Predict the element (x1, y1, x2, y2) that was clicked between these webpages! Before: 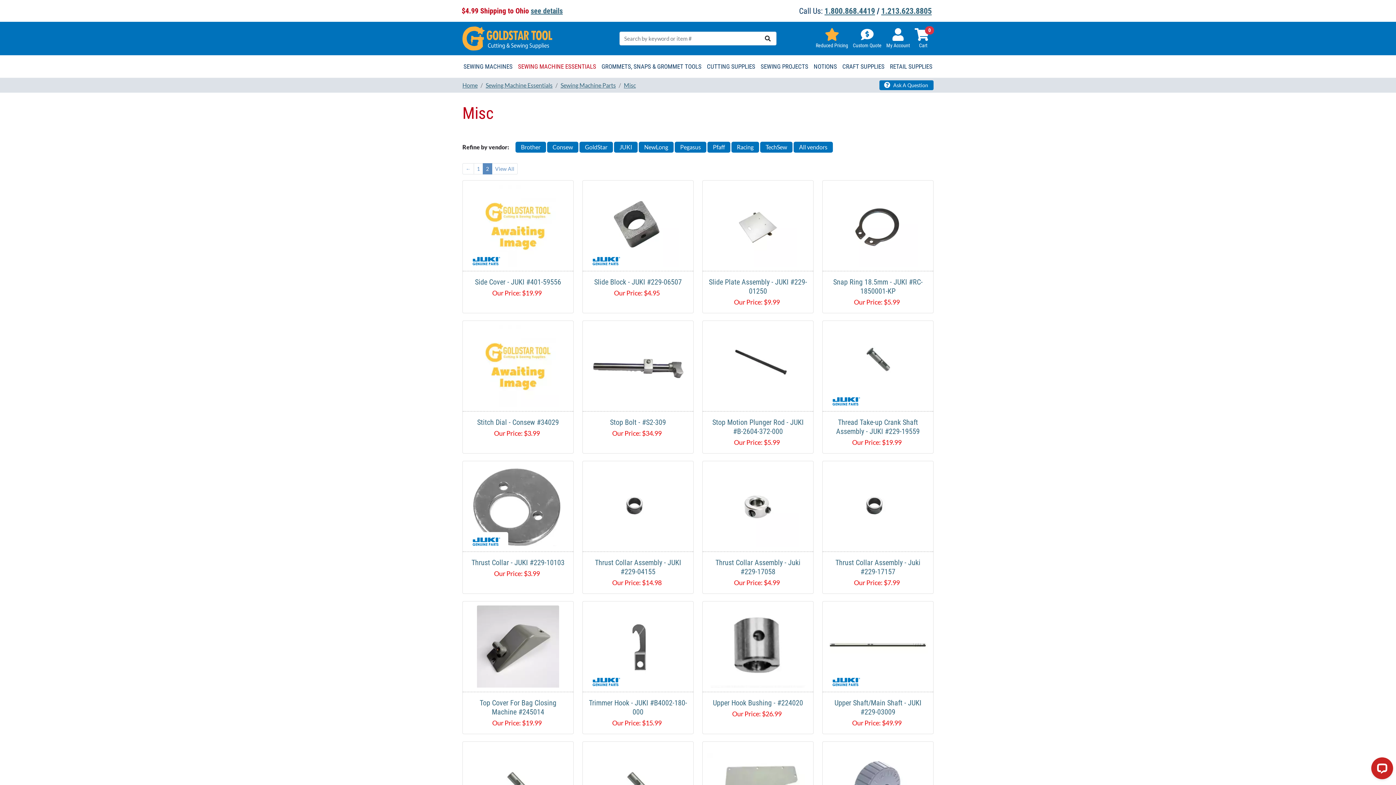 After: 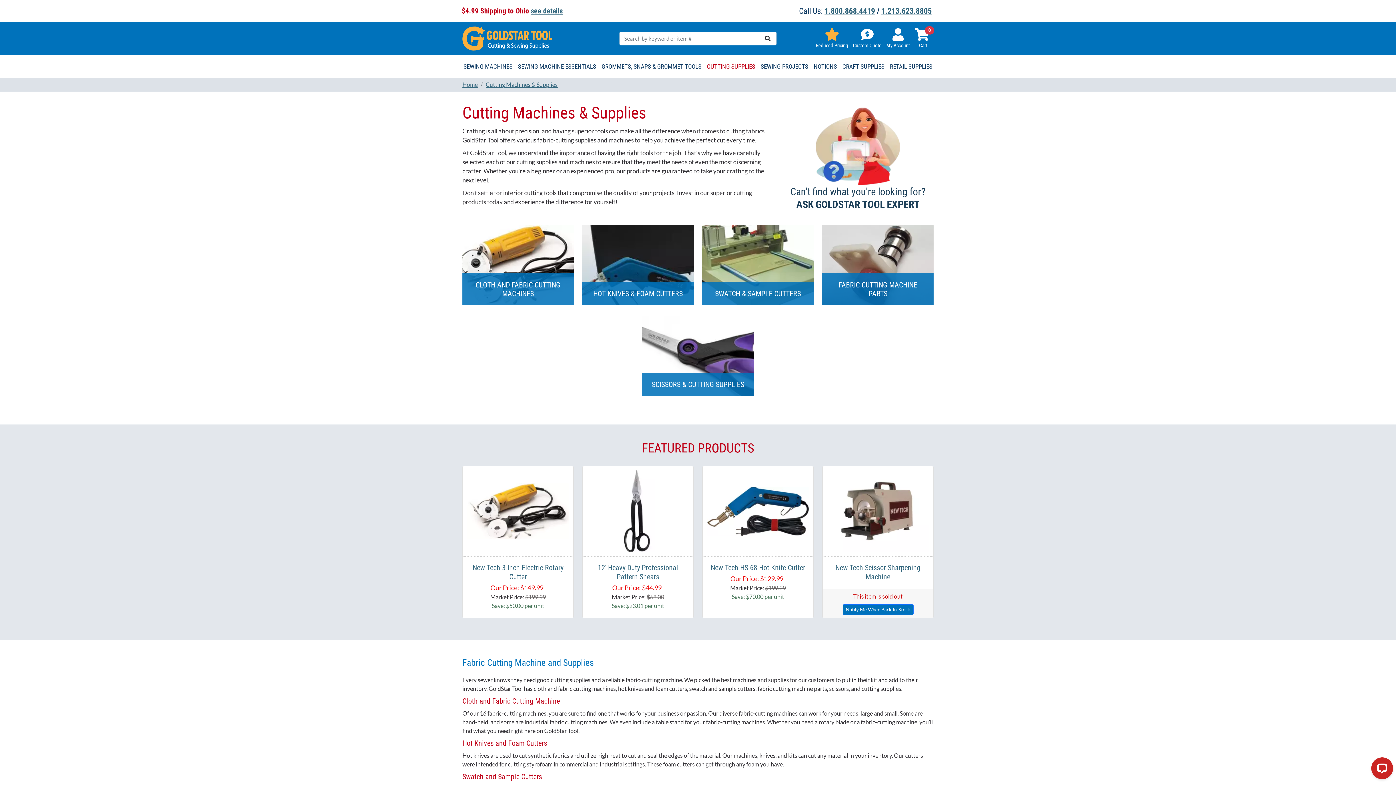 Action: label: CUTTING SUPPLIES bbox: (706, 60, 756, 72)